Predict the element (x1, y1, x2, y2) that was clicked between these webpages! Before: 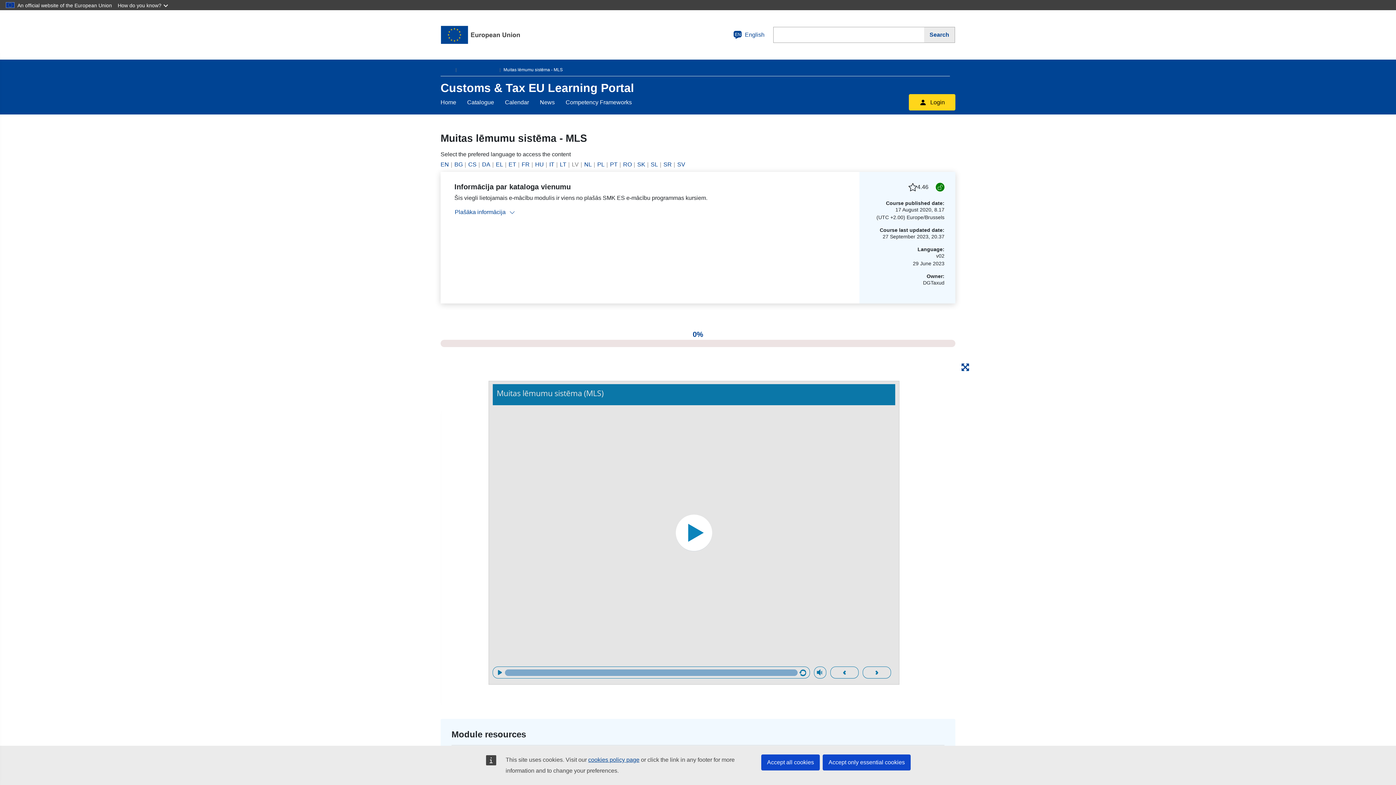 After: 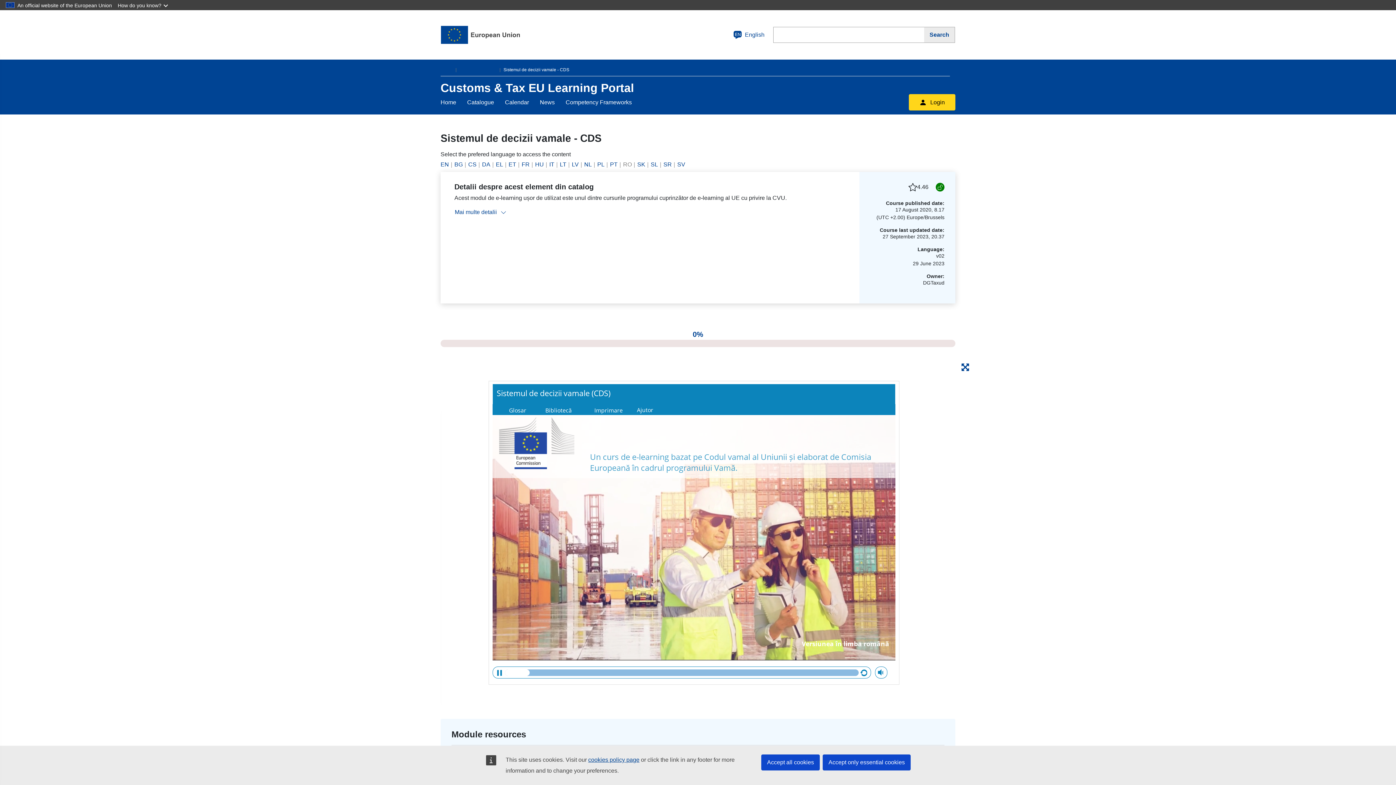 Action: label: RO bbox: (623, 160, 633, 169)